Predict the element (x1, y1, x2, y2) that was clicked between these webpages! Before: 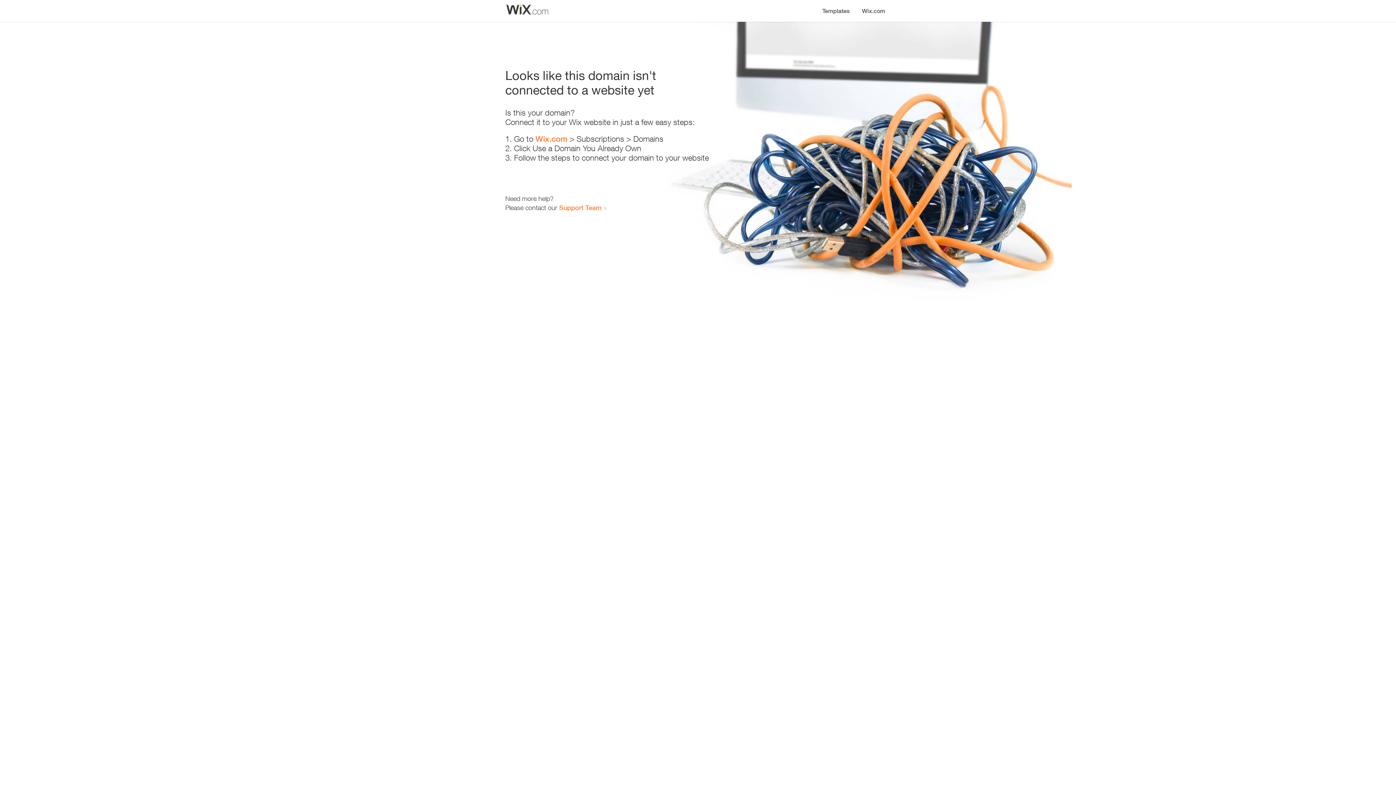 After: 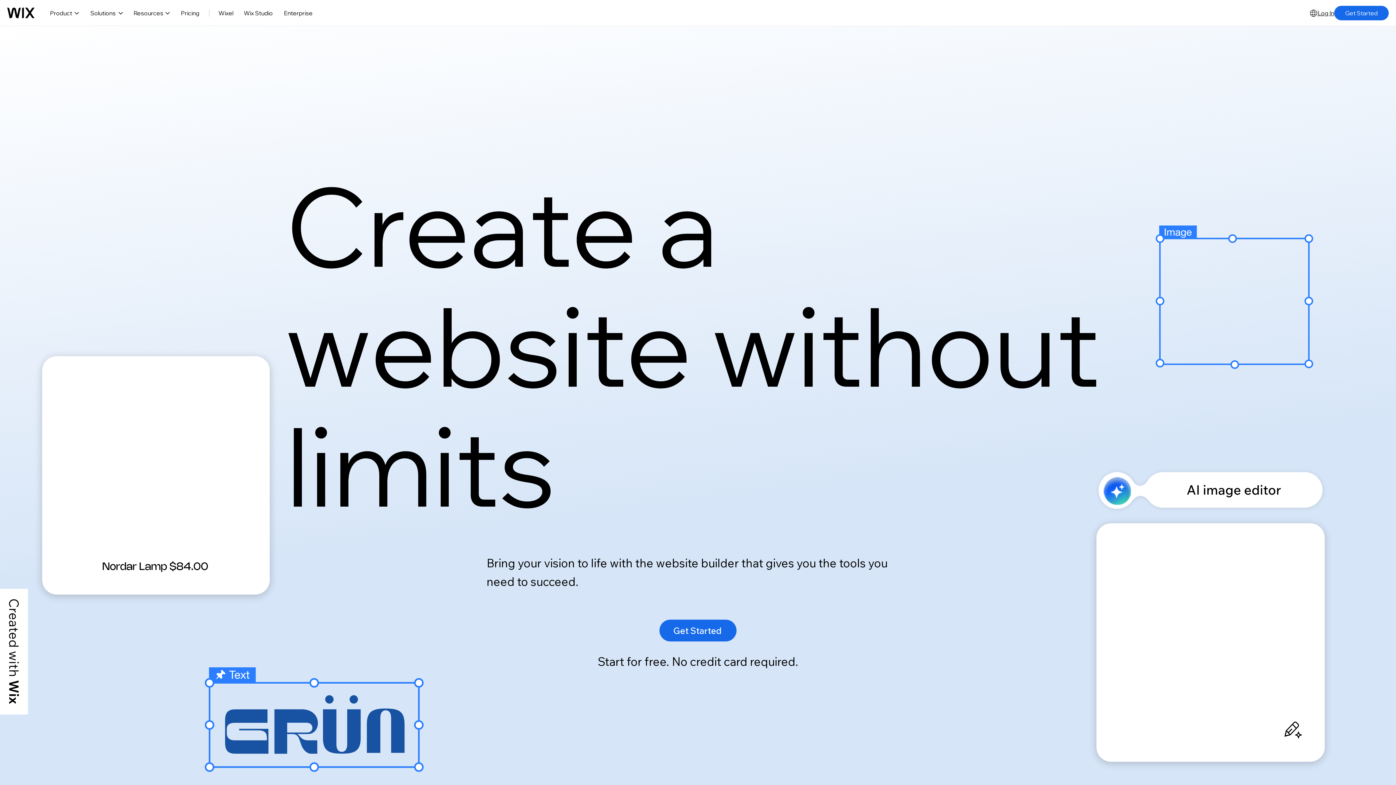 Action: bbox: (856, 0, 890, 14) label: Wix.com